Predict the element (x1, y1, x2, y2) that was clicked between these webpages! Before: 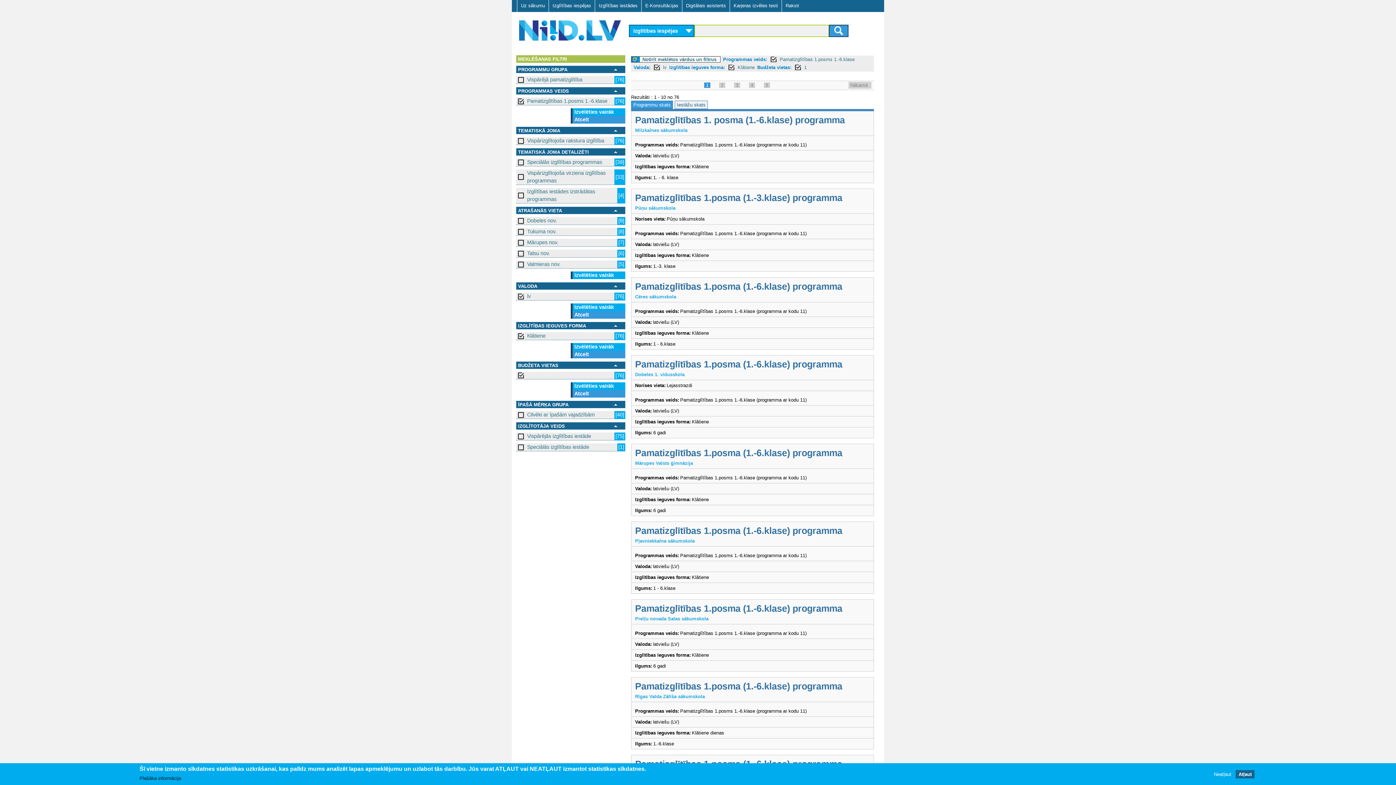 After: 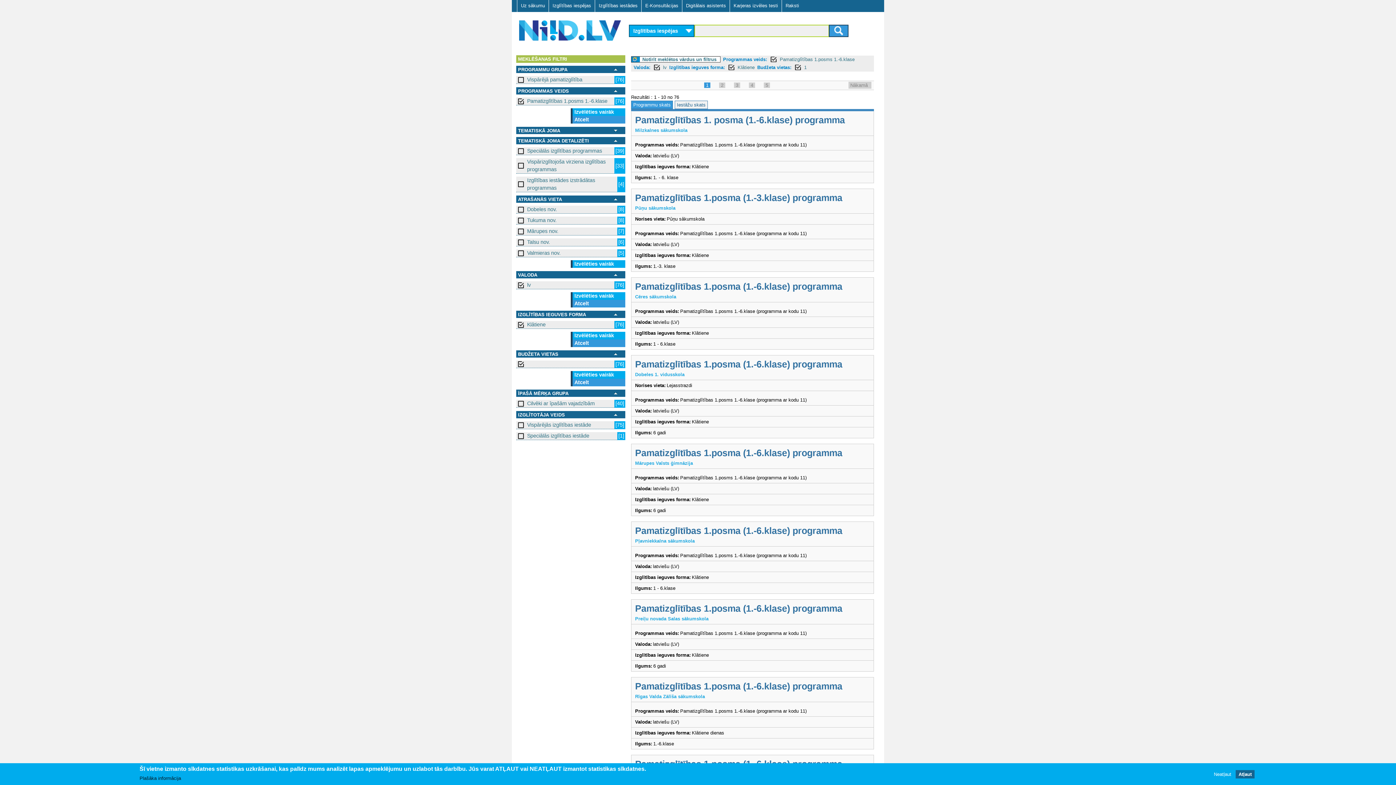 Action: bbox: (518, 127, 620, 133)